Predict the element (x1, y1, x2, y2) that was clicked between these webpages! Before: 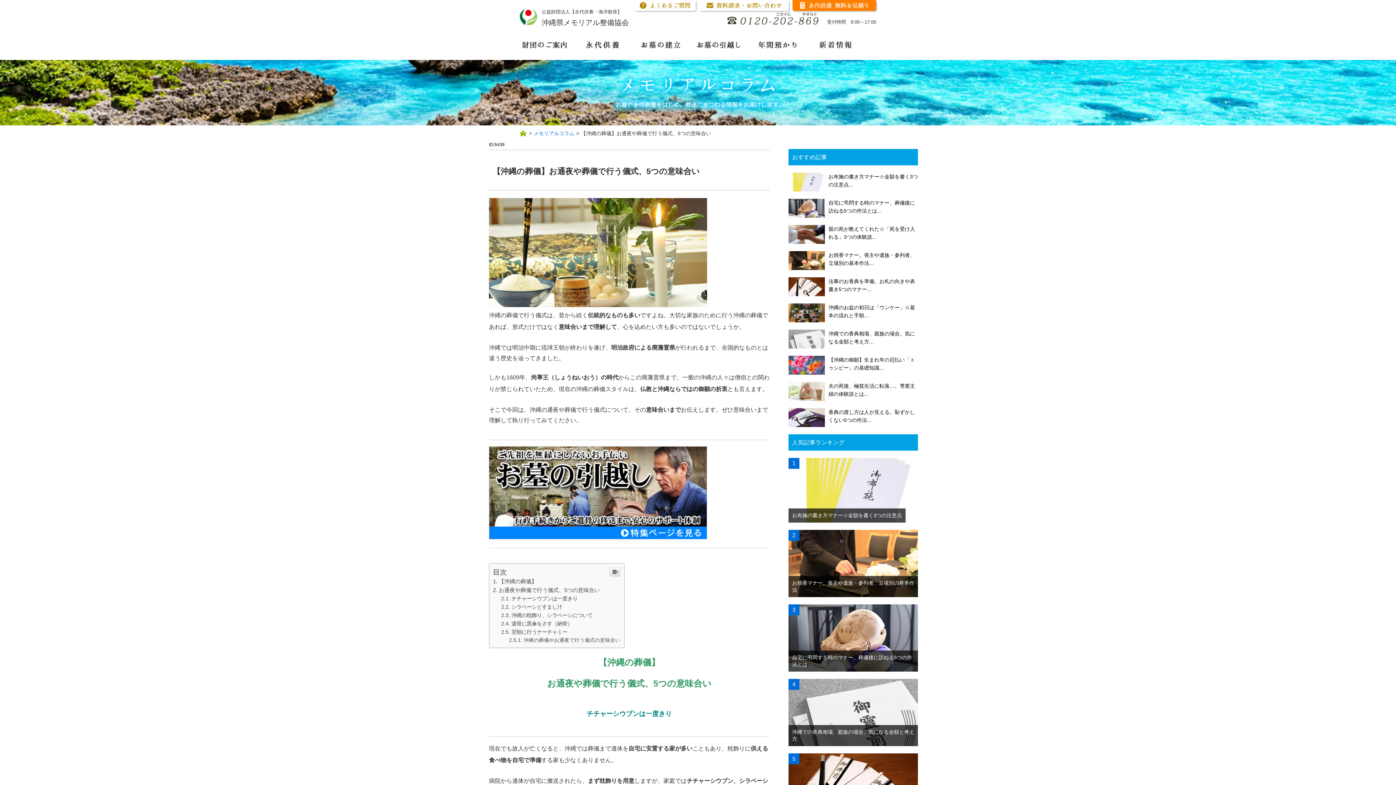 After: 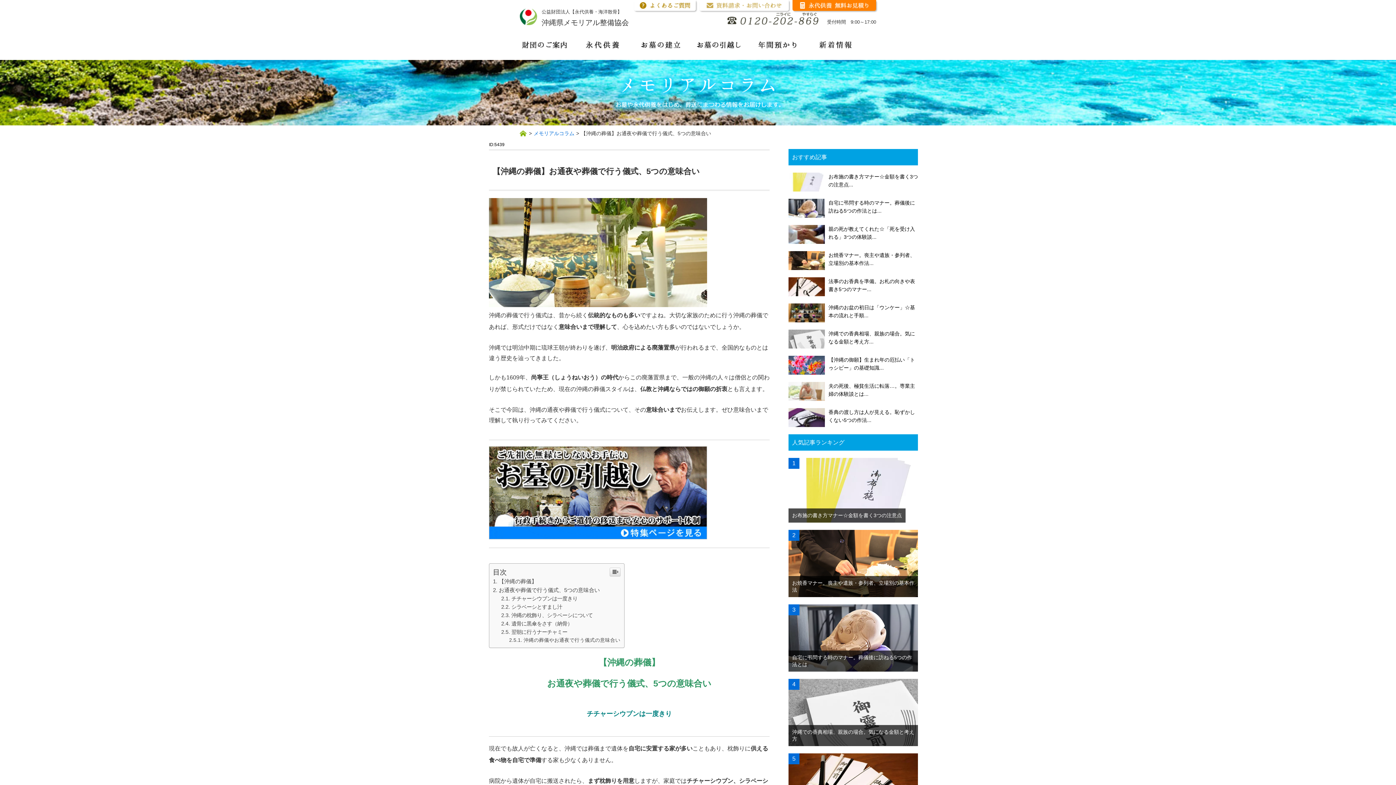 Action: bbox: (699, 0, 789, 10)